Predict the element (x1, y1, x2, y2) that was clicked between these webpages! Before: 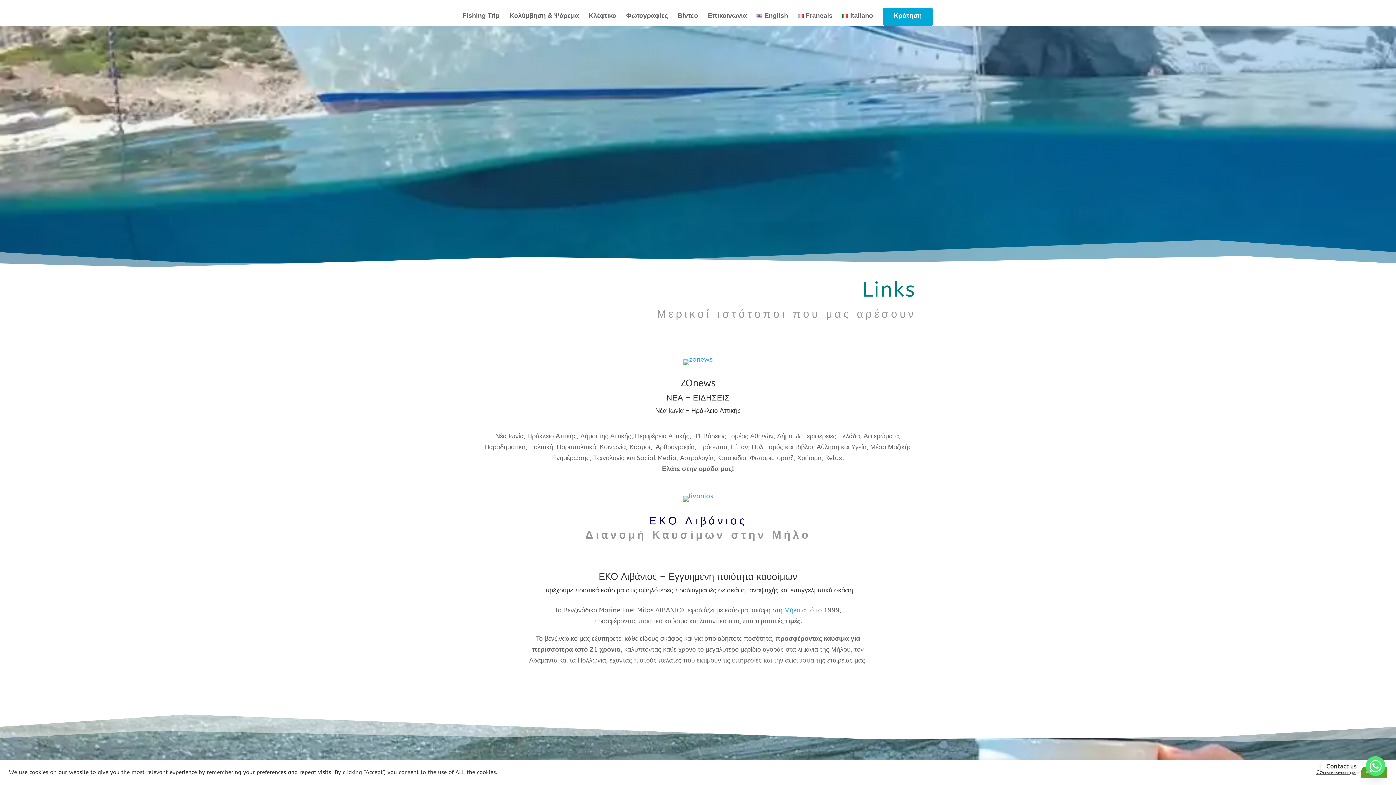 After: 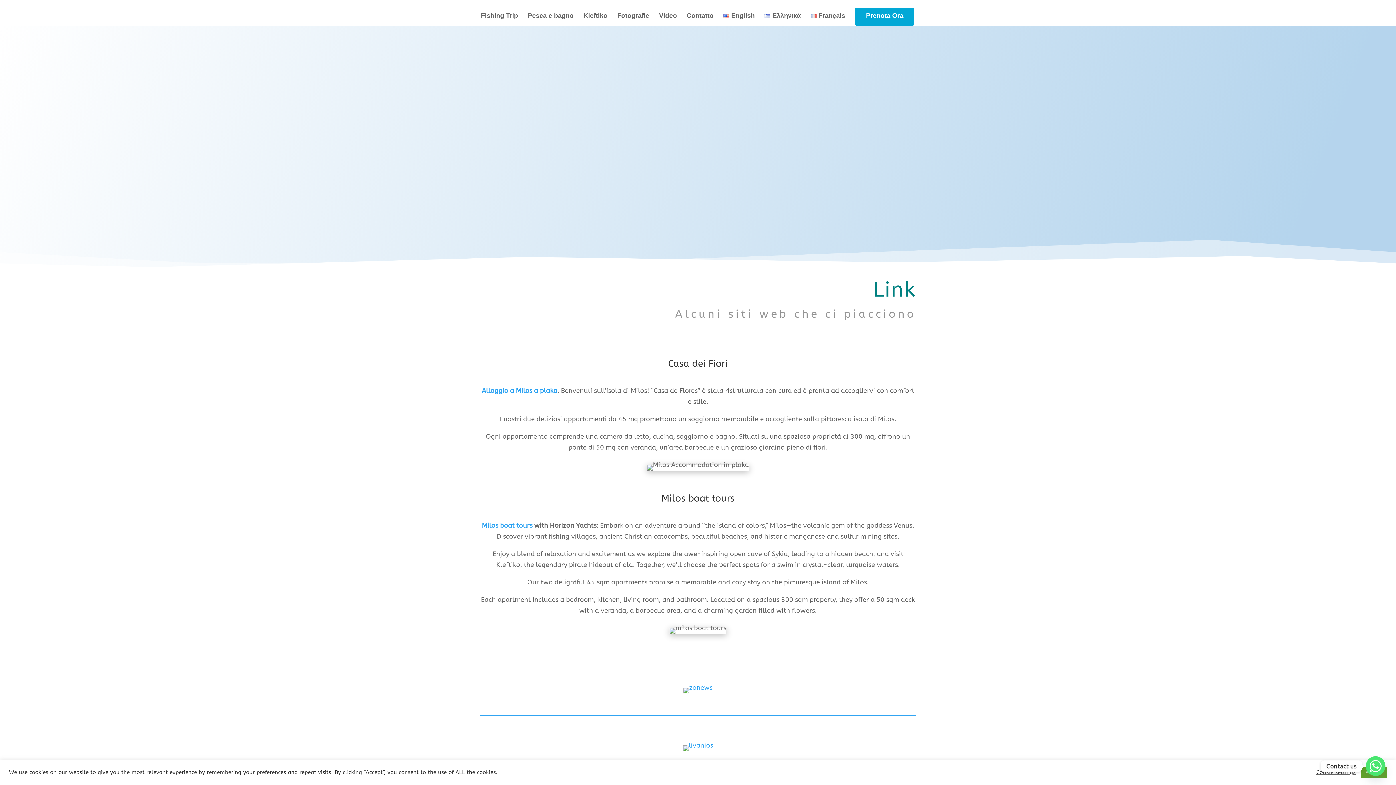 Action: bbox: (842, 13, 873, 25) label: Italiano